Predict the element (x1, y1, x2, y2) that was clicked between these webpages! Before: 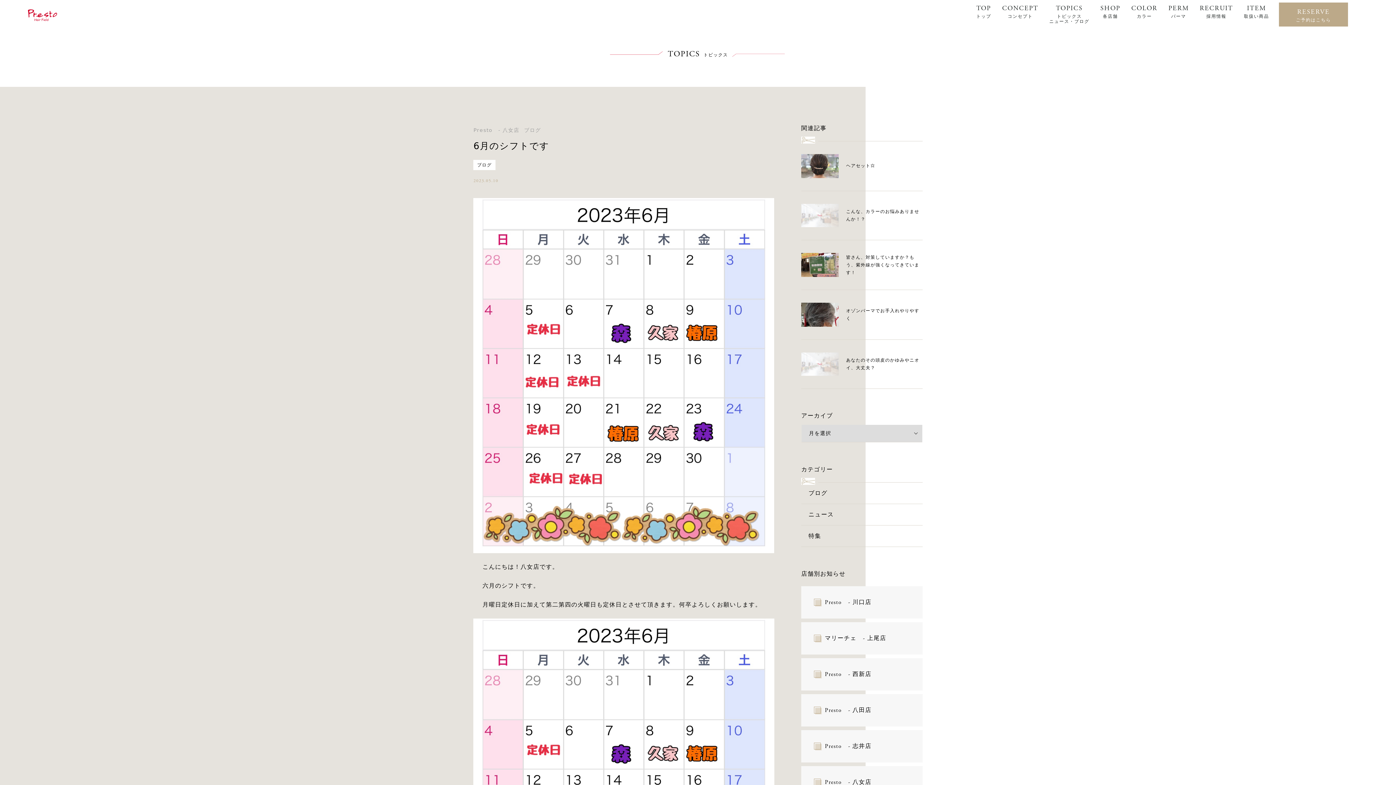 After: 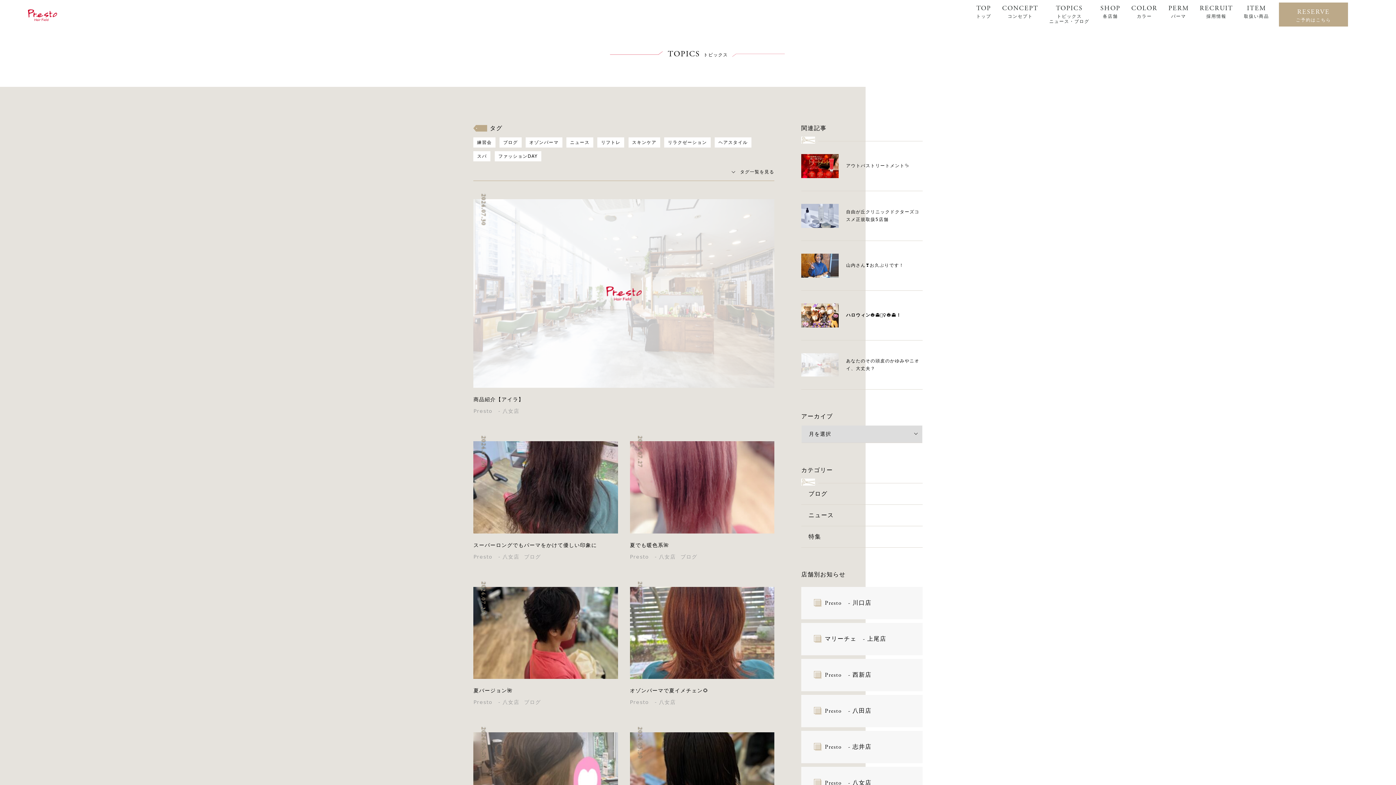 Action: bbox: (801, 766, 922, 799) label: Presto　- 八女店